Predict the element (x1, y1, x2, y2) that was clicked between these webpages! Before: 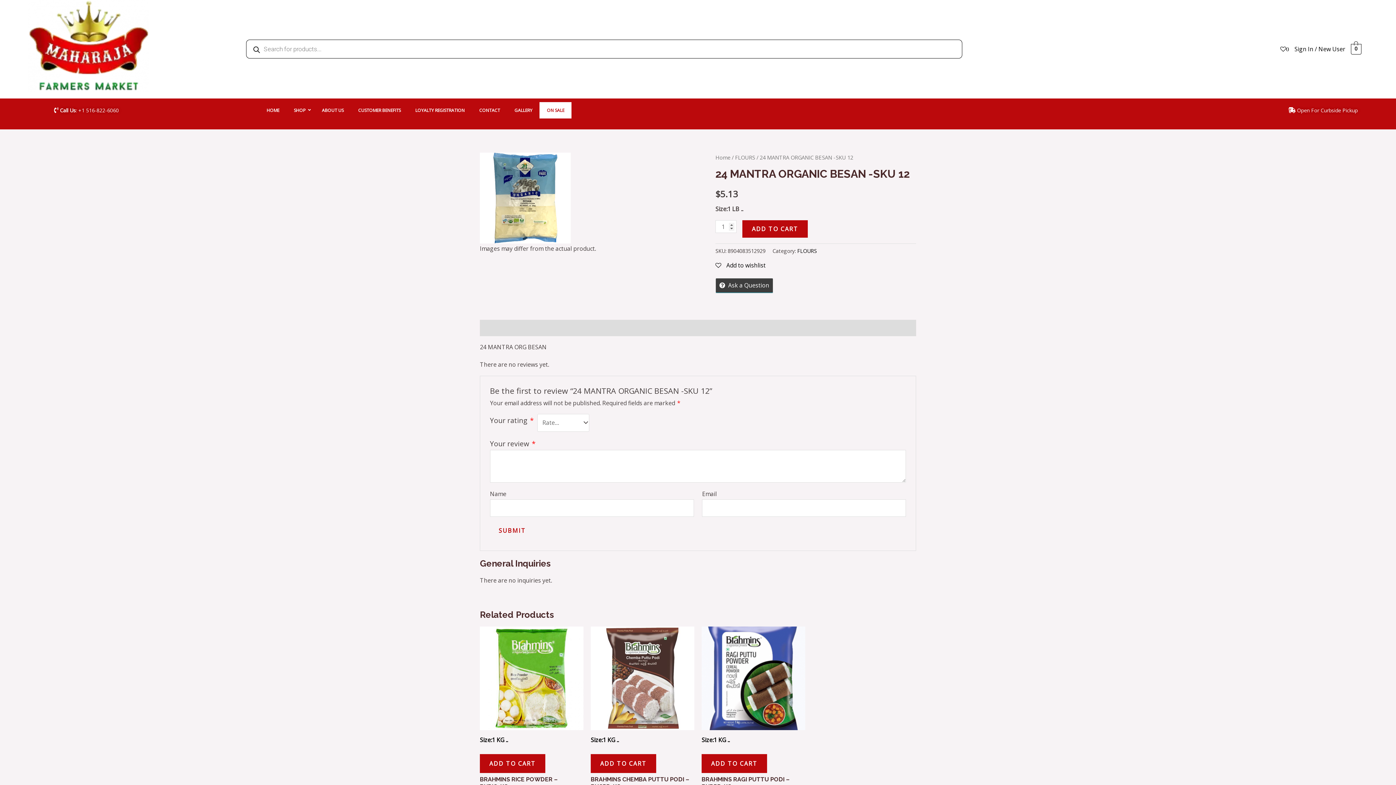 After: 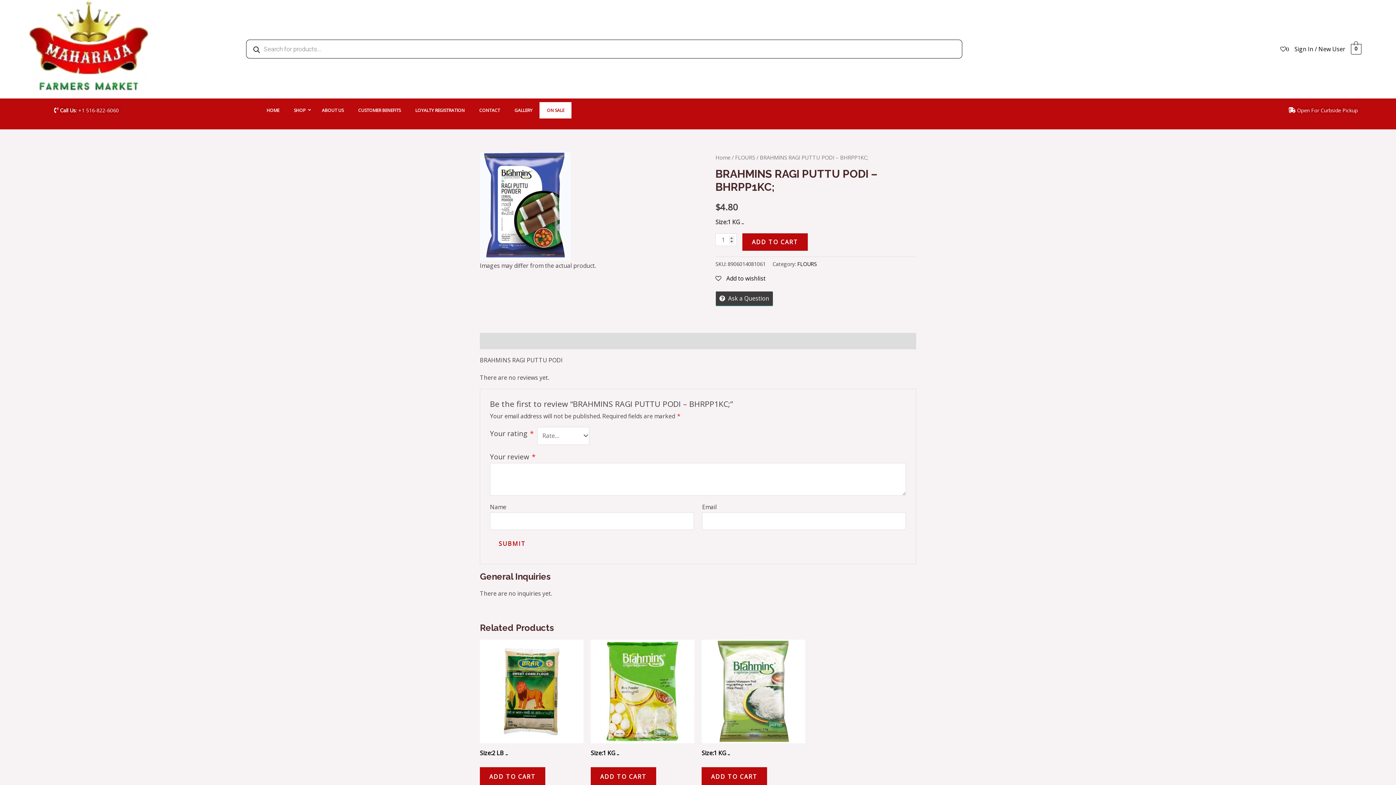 Action: bbox: (701, 776, 805, 793) label: BRAHMINS RAGI PUTTU PODI – BHRPP1KC;